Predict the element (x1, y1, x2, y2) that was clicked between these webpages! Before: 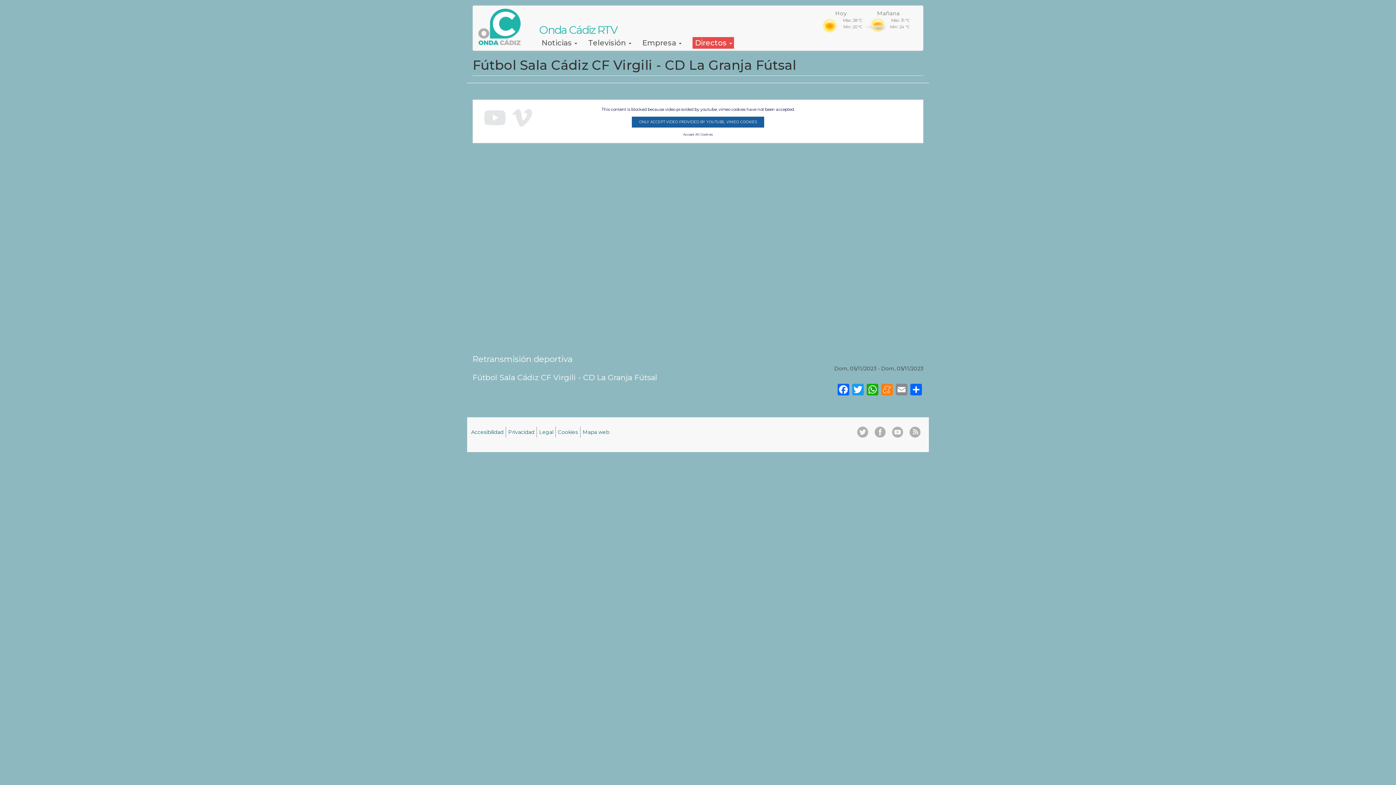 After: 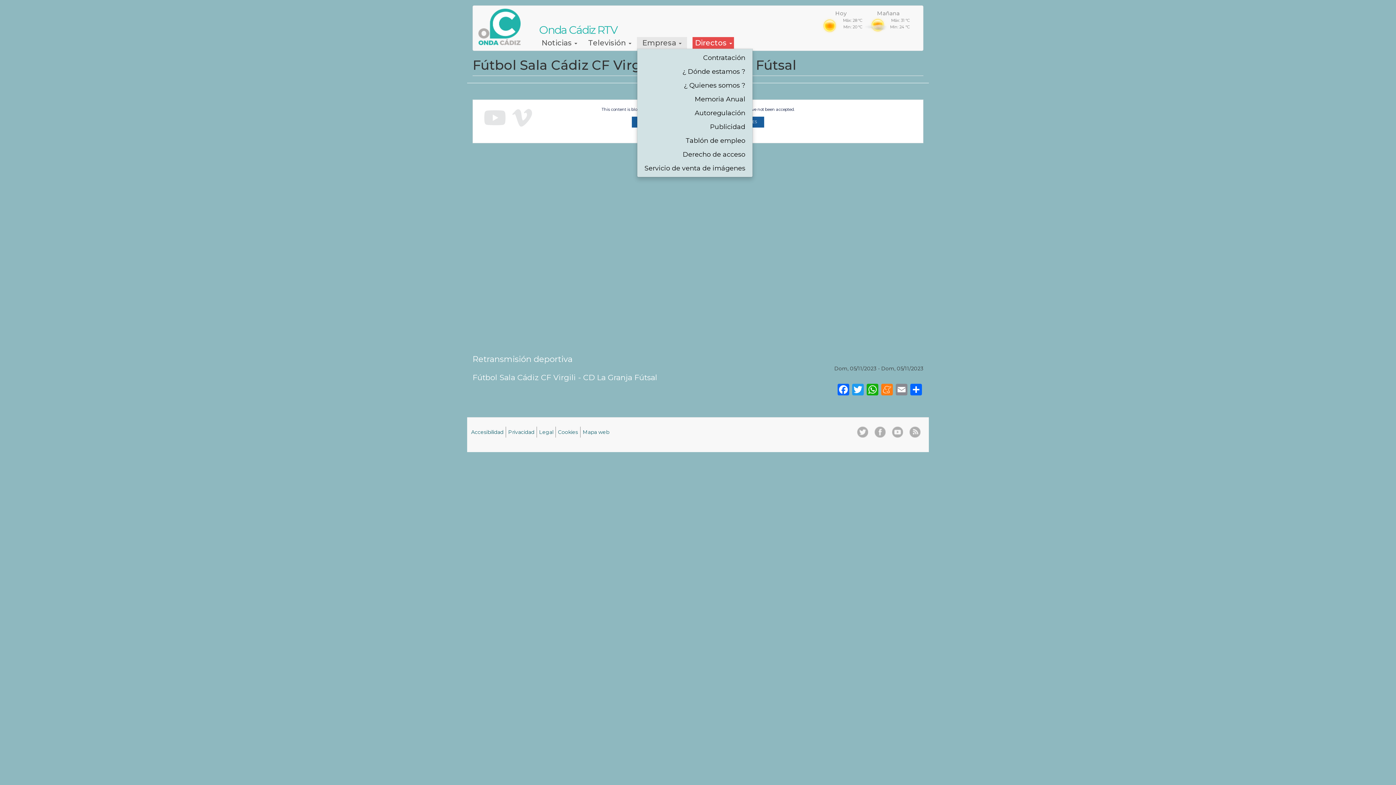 Action: label: Empresa  bbox: (637, 37, 687, 48)